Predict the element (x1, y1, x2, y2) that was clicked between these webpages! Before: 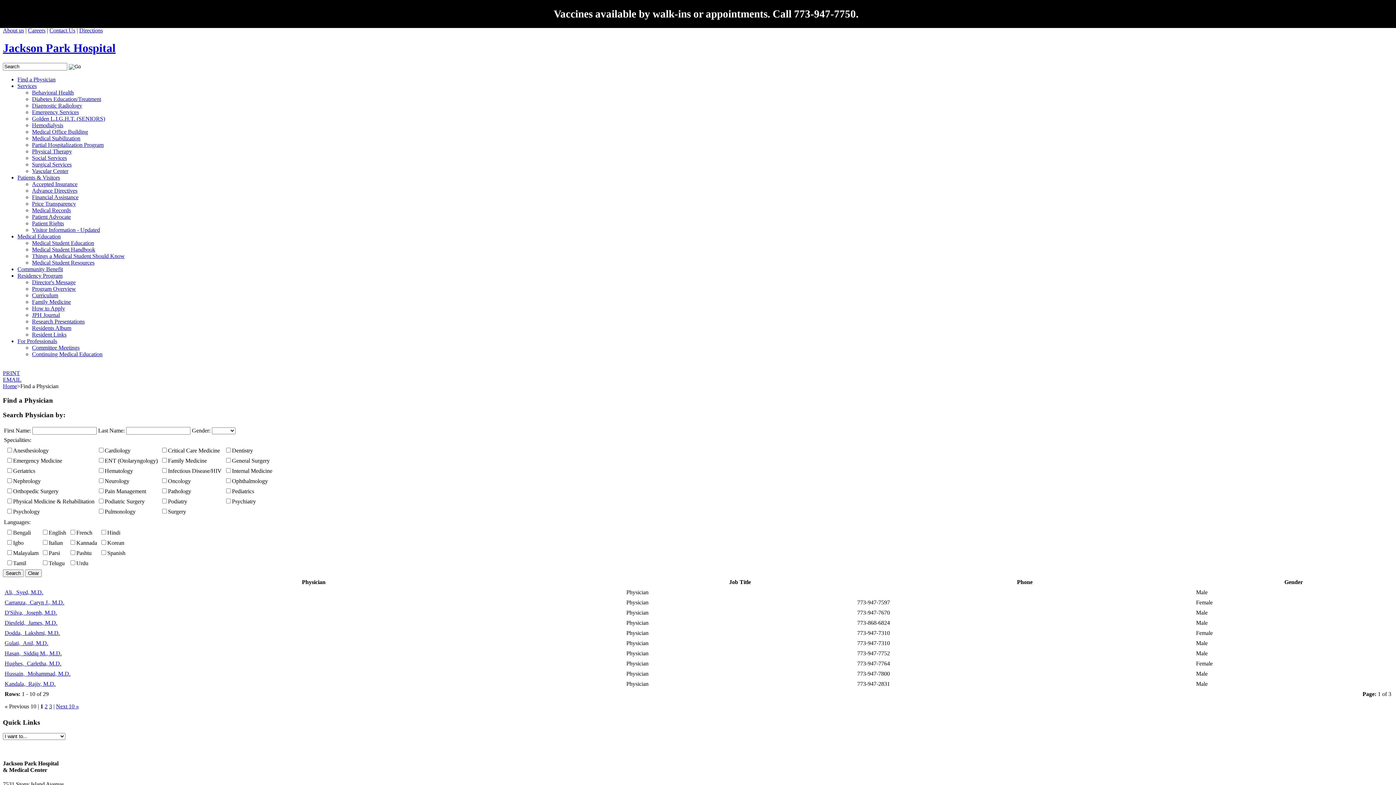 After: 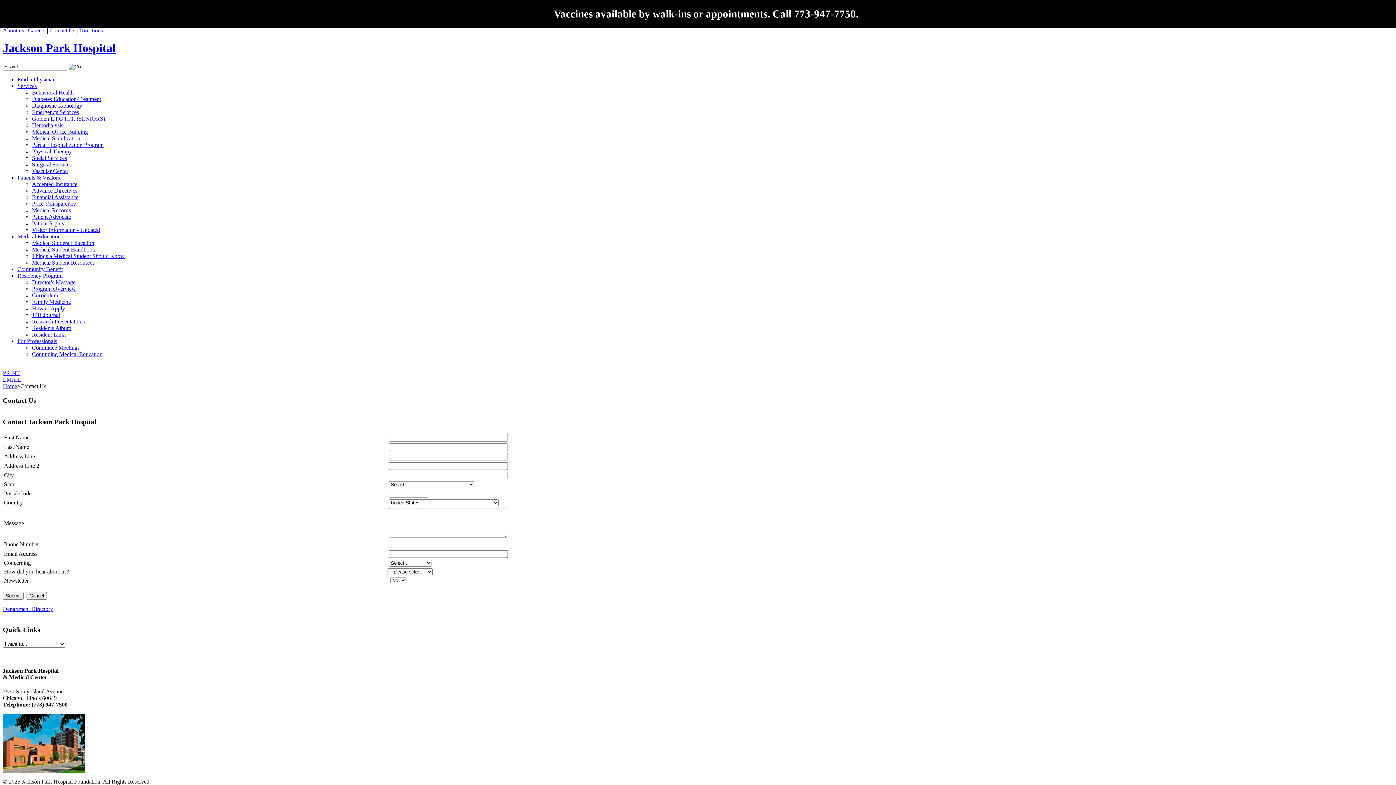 Action: bbox: (49, 27, 75, 33) label: Contact Us